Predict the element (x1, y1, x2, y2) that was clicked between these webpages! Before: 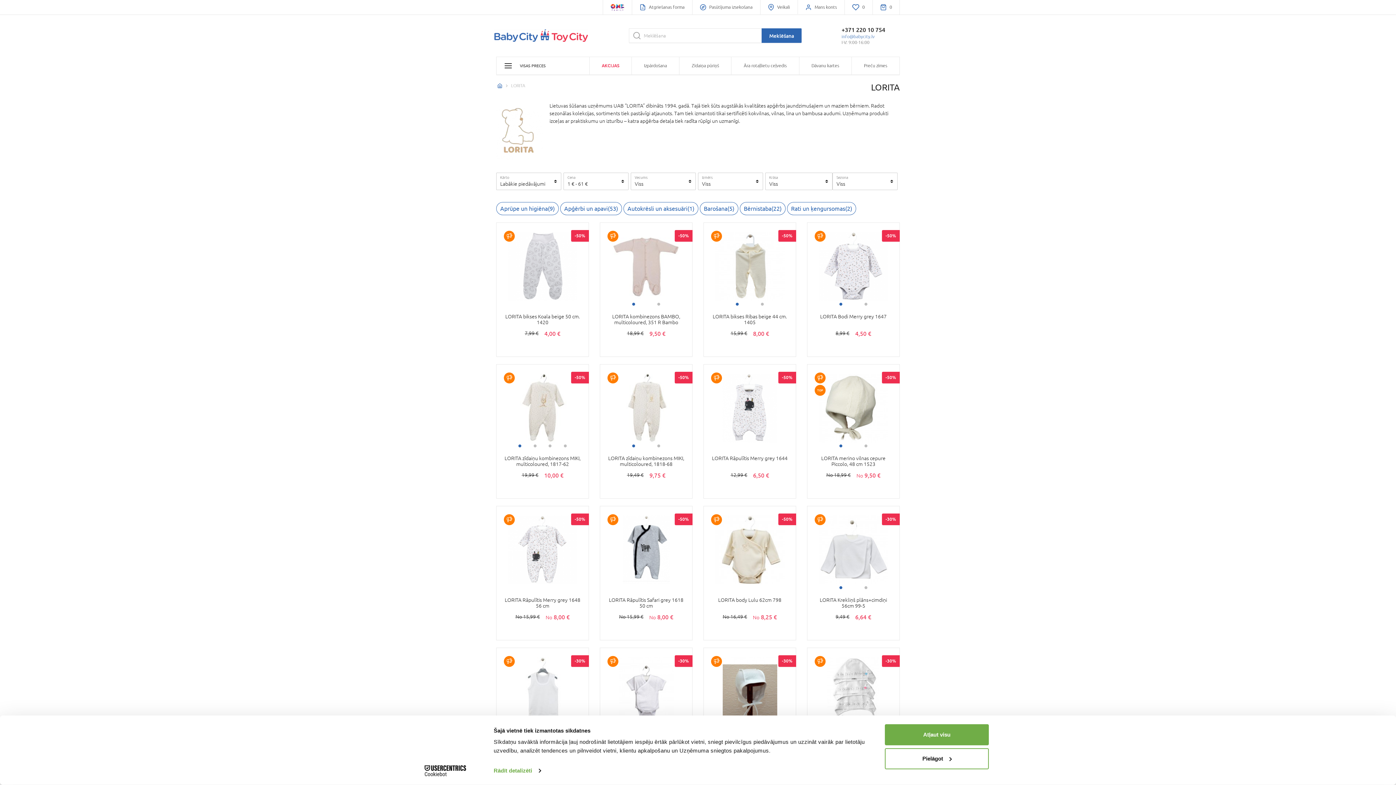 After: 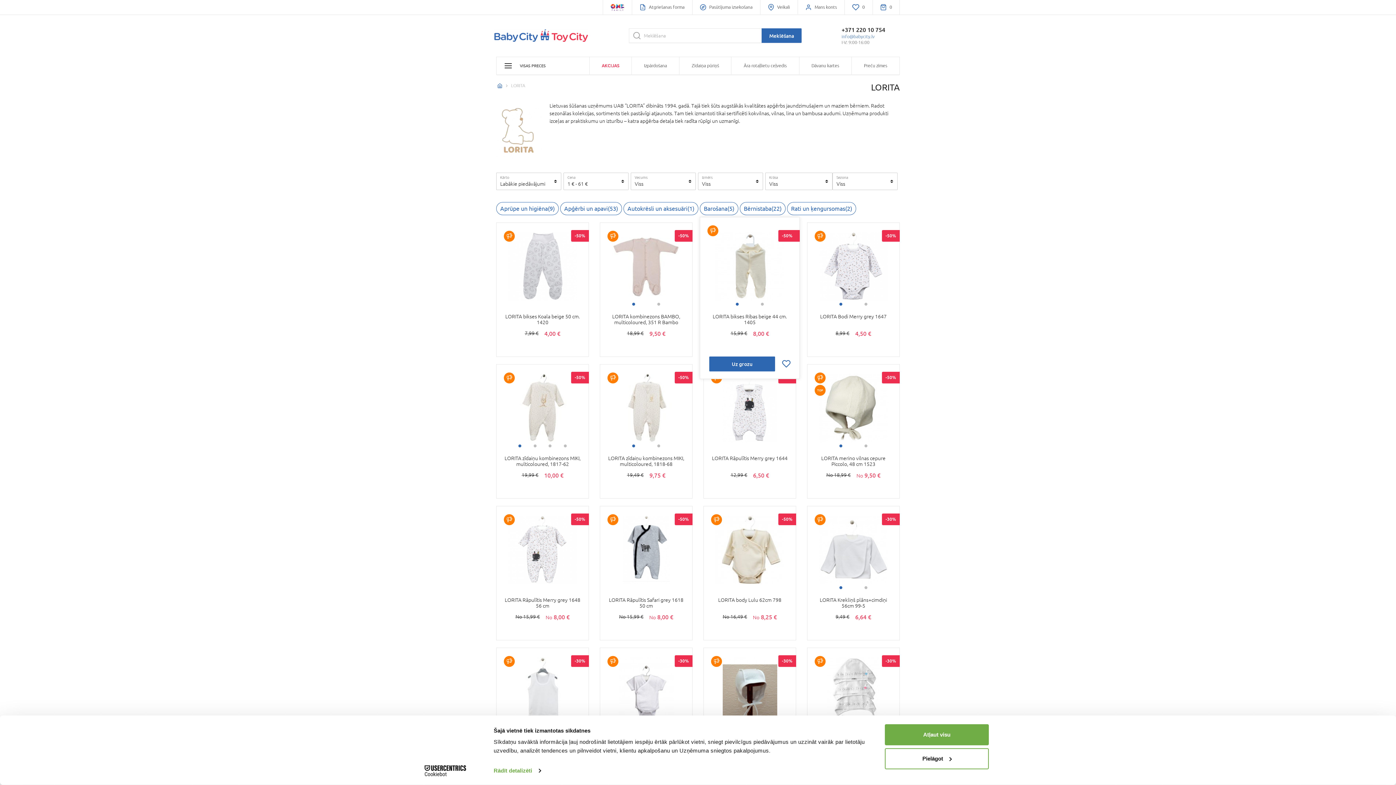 Action: label: 1 of 2 bbox: (735, 302, 738, 305)